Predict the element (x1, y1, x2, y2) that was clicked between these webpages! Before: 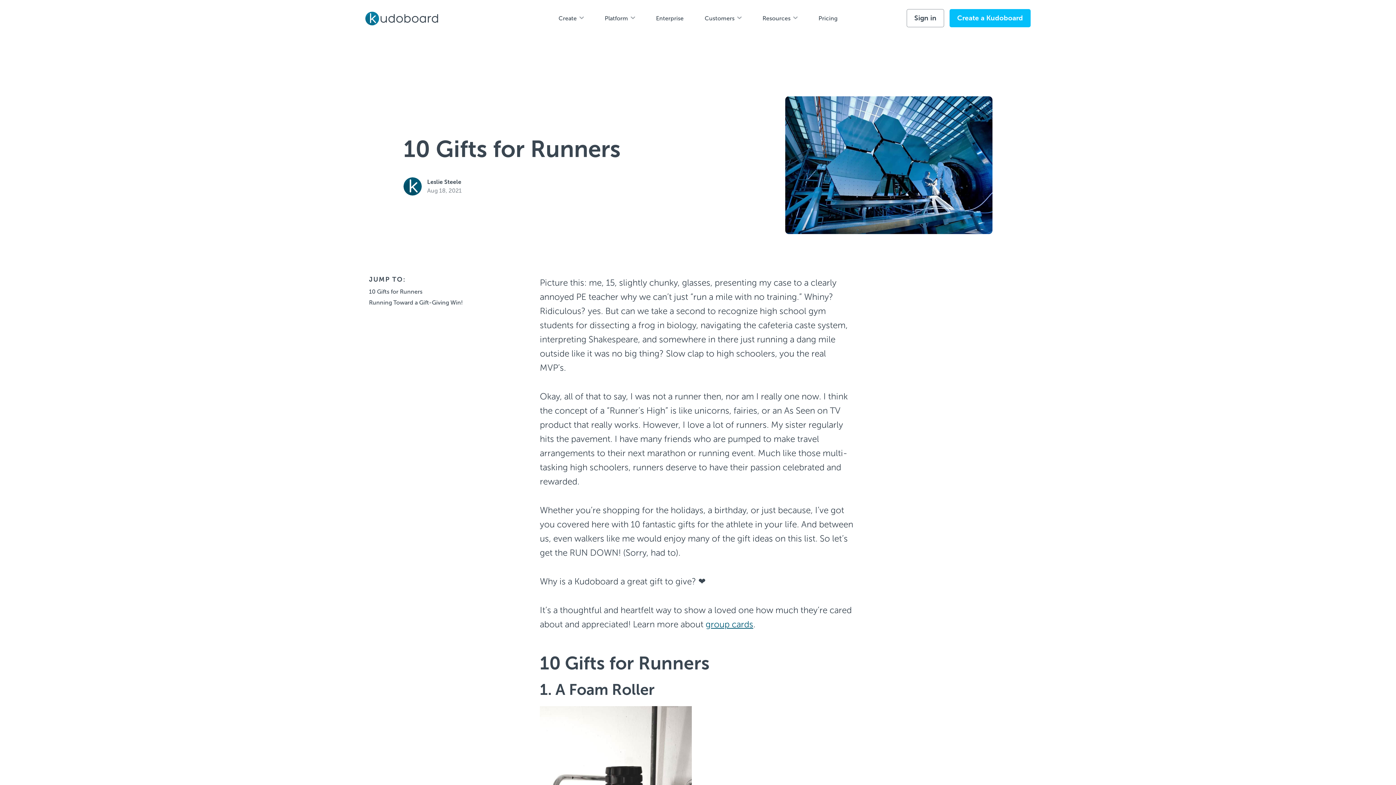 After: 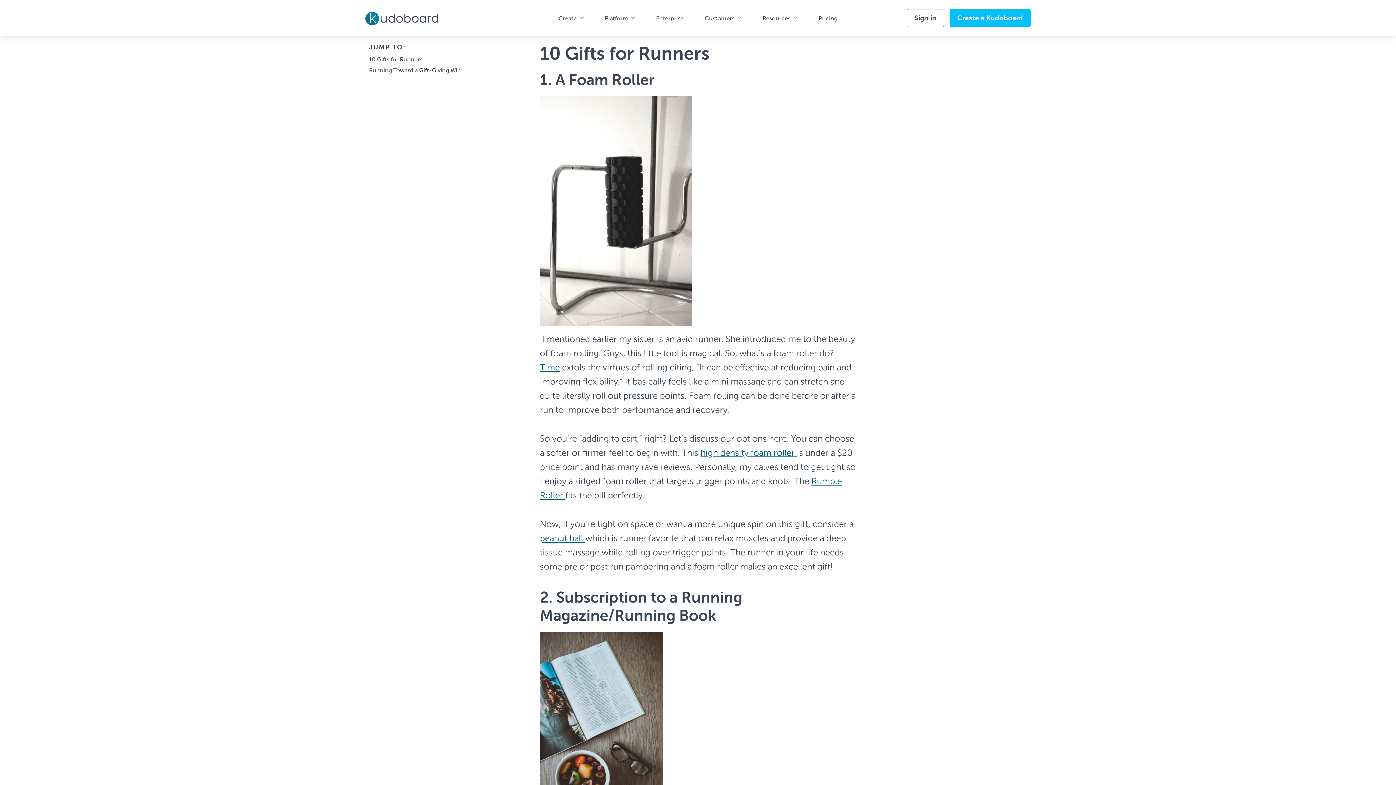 Action: bbox: (369, 288, 424, 294) label: 10 Gifts for Runners 